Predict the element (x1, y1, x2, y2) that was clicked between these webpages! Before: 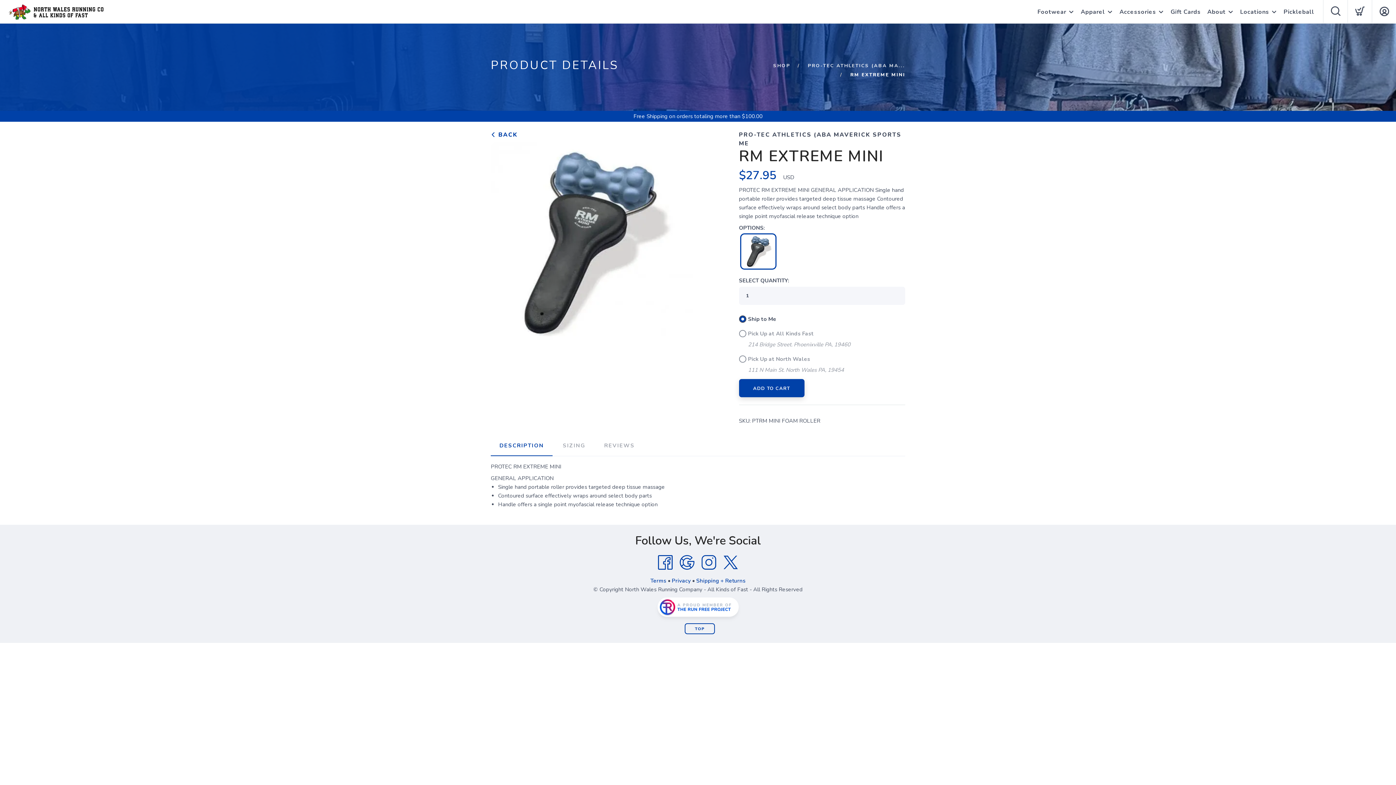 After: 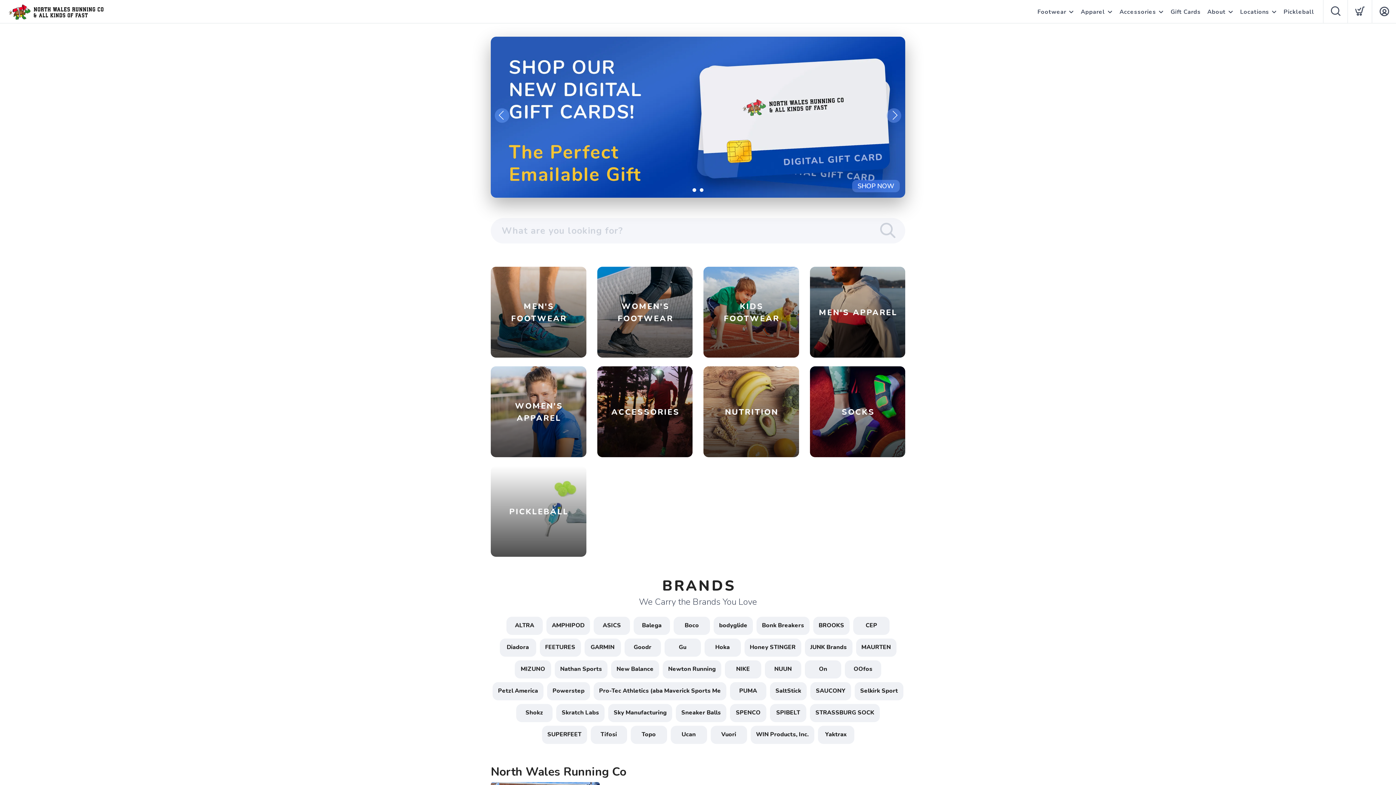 Action: label: SHOP bbox: (773, 62, 790, 69)